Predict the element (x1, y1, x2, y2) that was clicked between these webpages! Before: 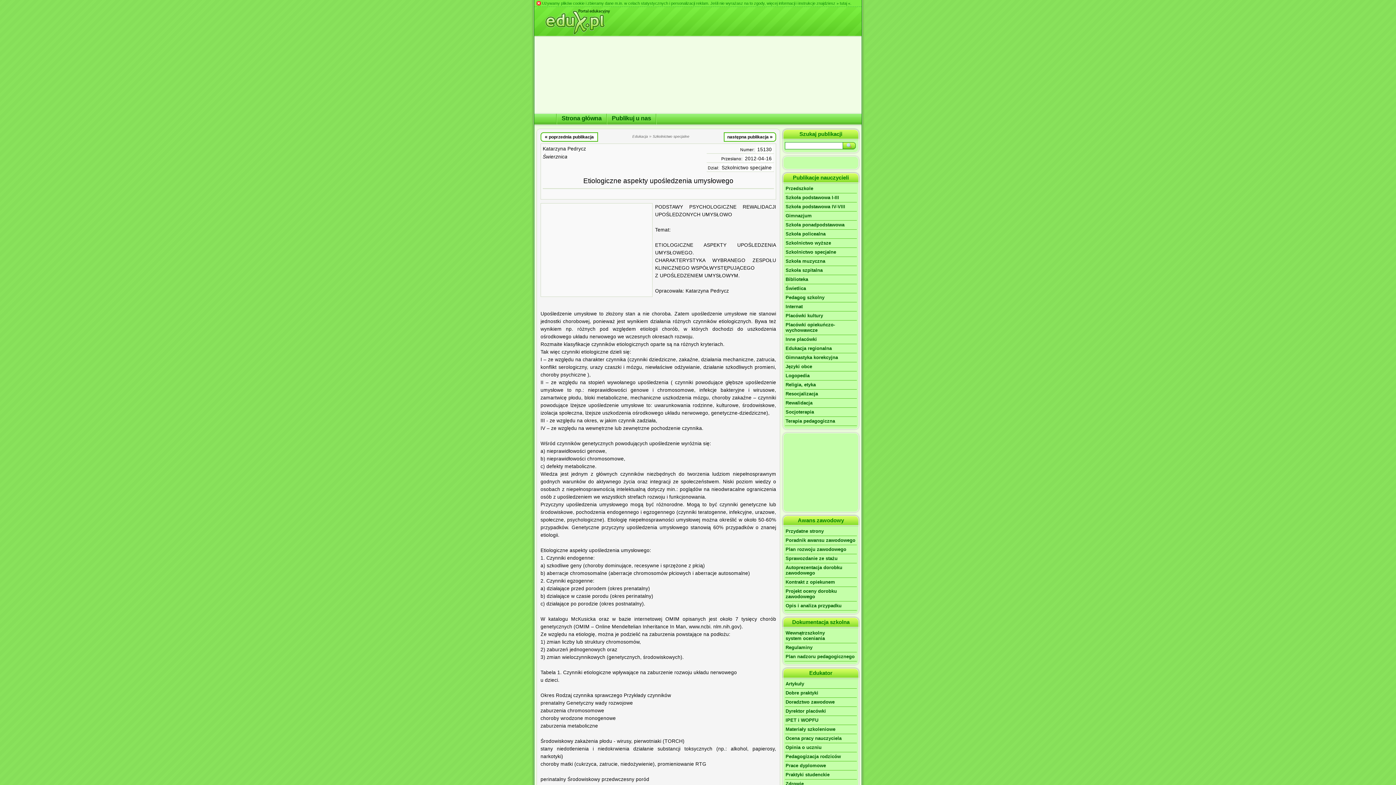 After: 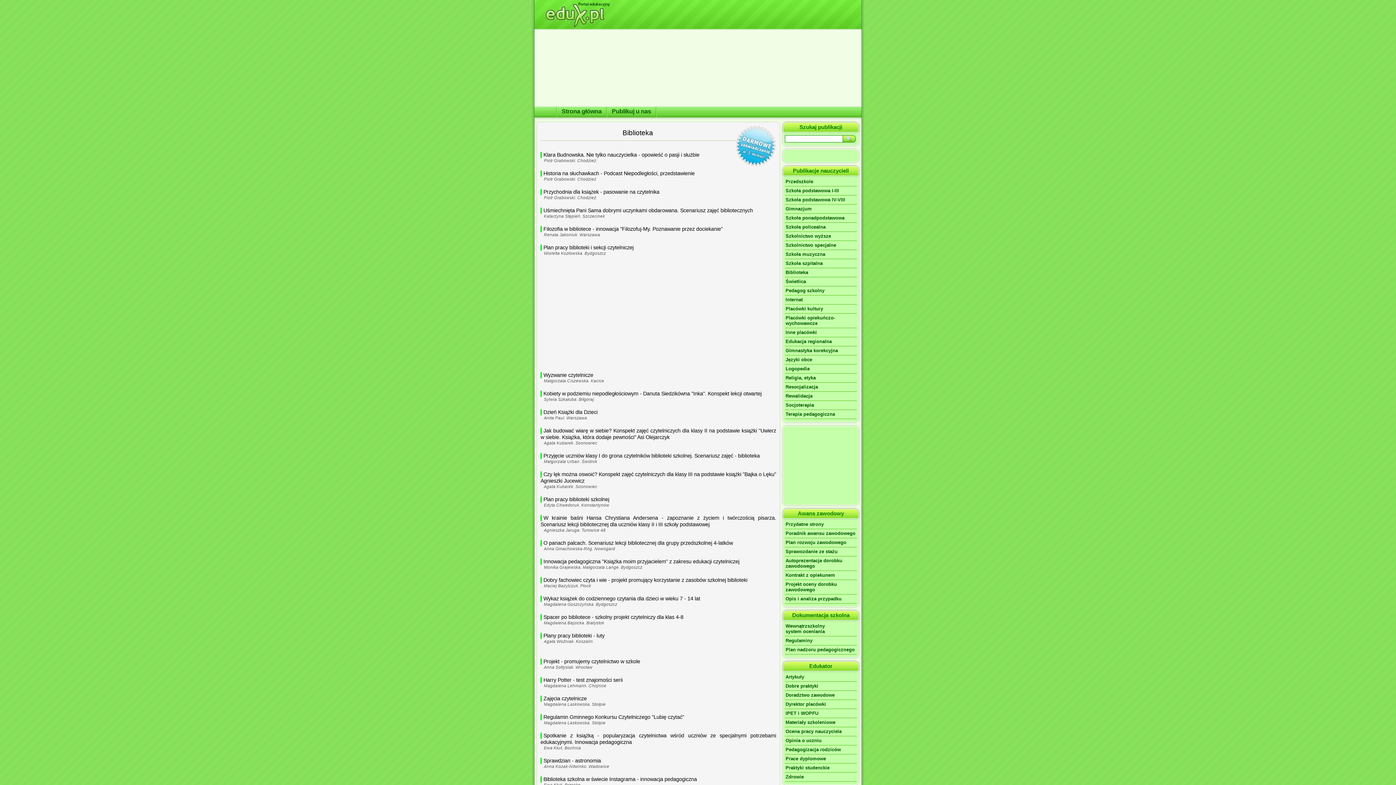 Action: label: Biblioteka bbox: (785, 275, 857, 284)